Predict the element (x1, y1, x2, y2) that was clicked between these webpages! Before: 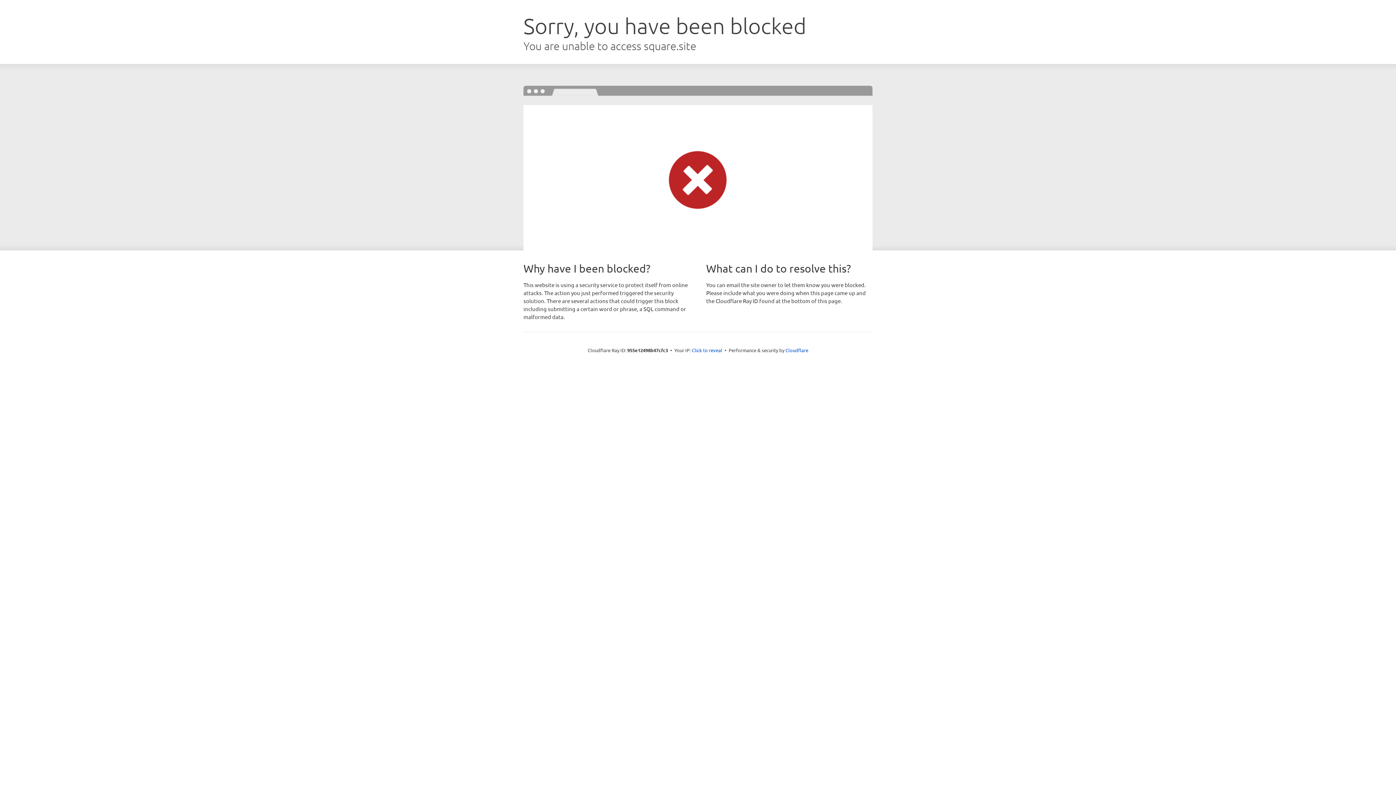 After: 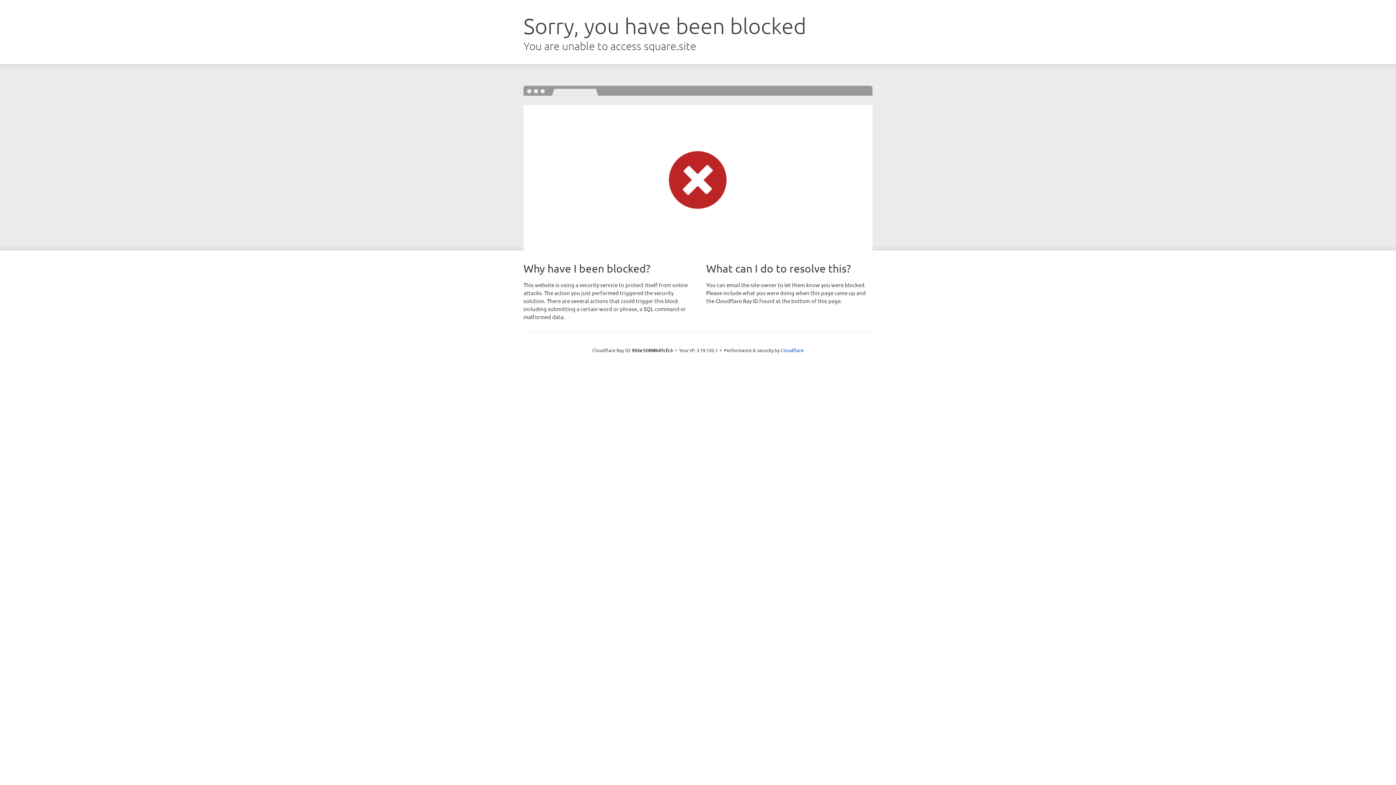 Action: label: Click to reveal bbox: (692, 346, 722, 353)